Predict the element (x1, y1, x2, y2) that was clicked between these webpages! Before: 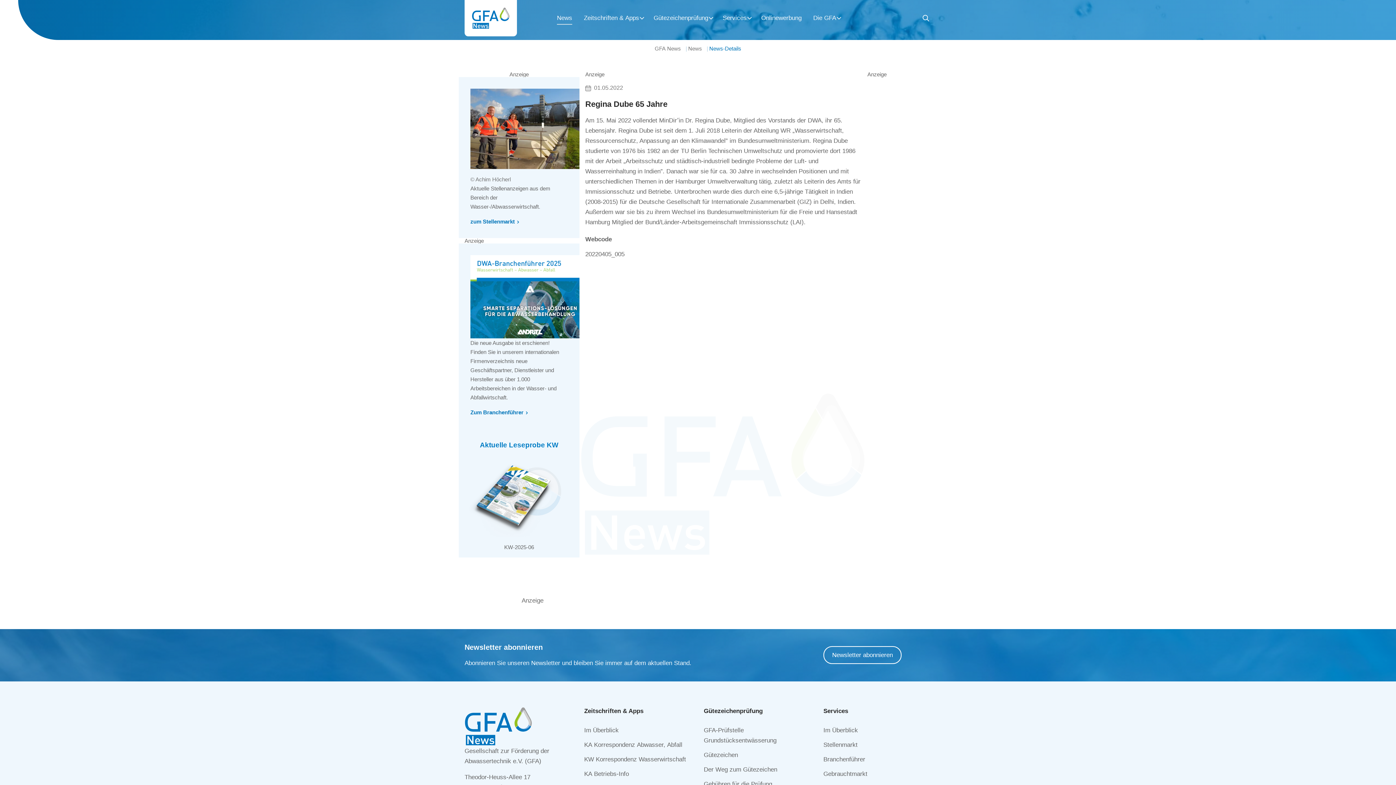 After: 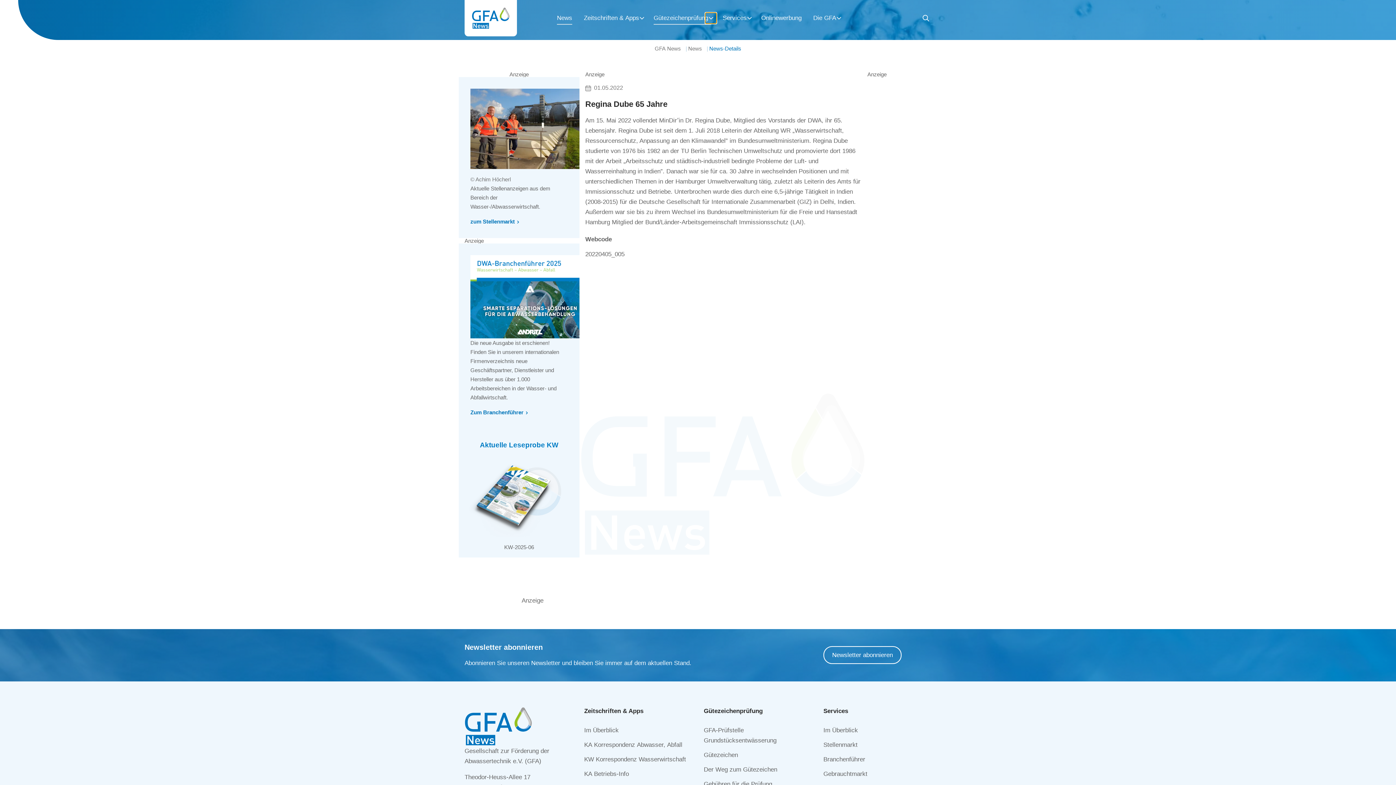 Action: bbox: (705, 12, 716, 23) label: Menü ausklappen: Gütezeichenprüfung